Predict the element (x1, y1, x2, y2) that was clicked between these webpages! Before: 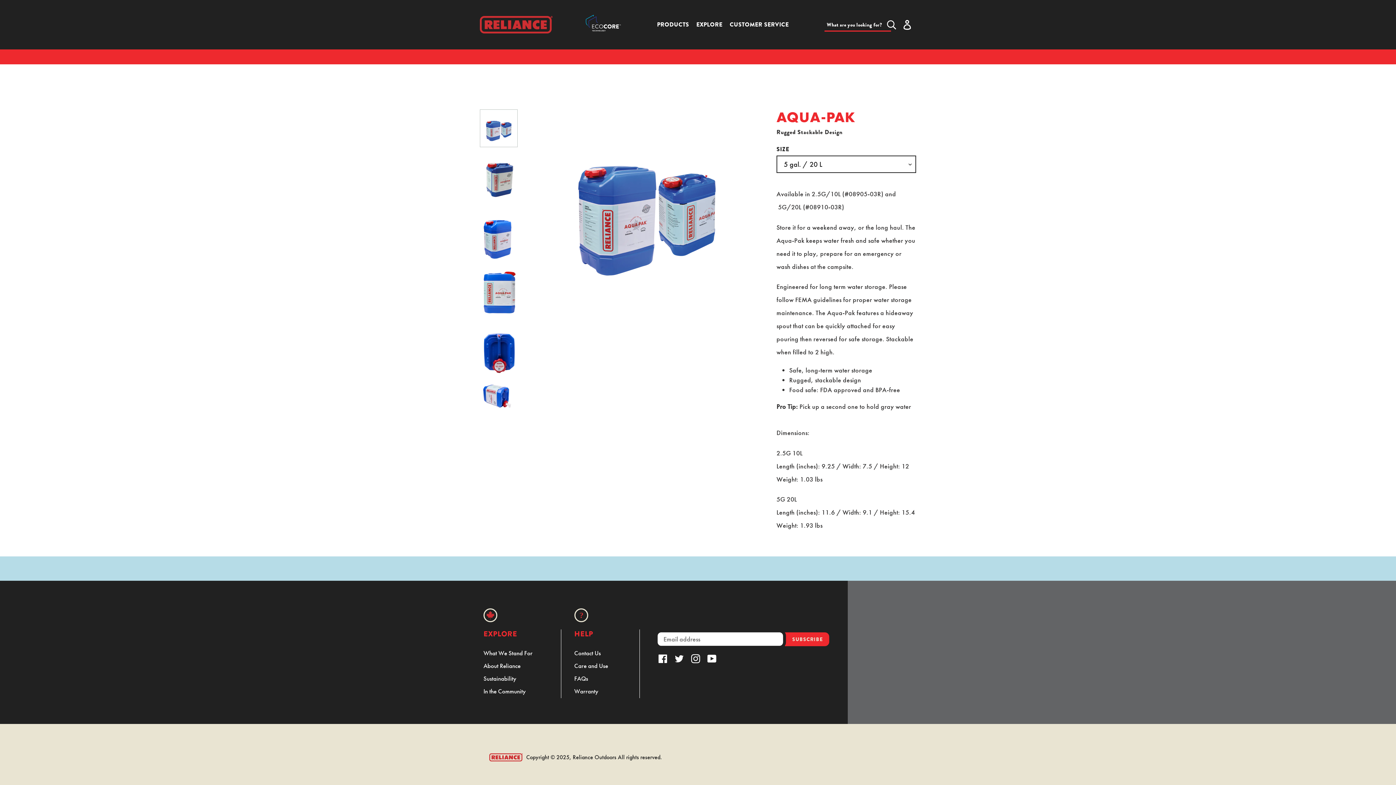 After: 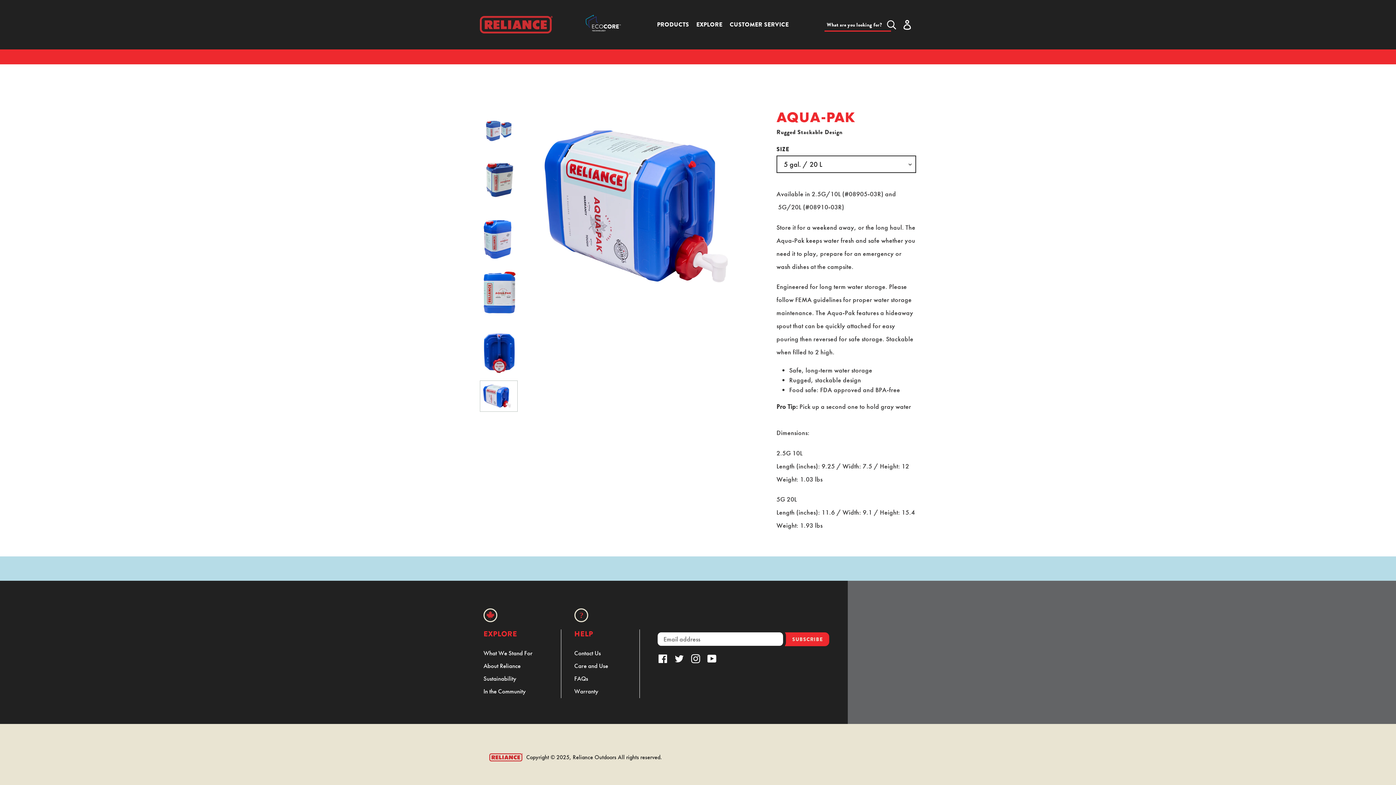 Action: bbox: (480, 380, 517, 411)